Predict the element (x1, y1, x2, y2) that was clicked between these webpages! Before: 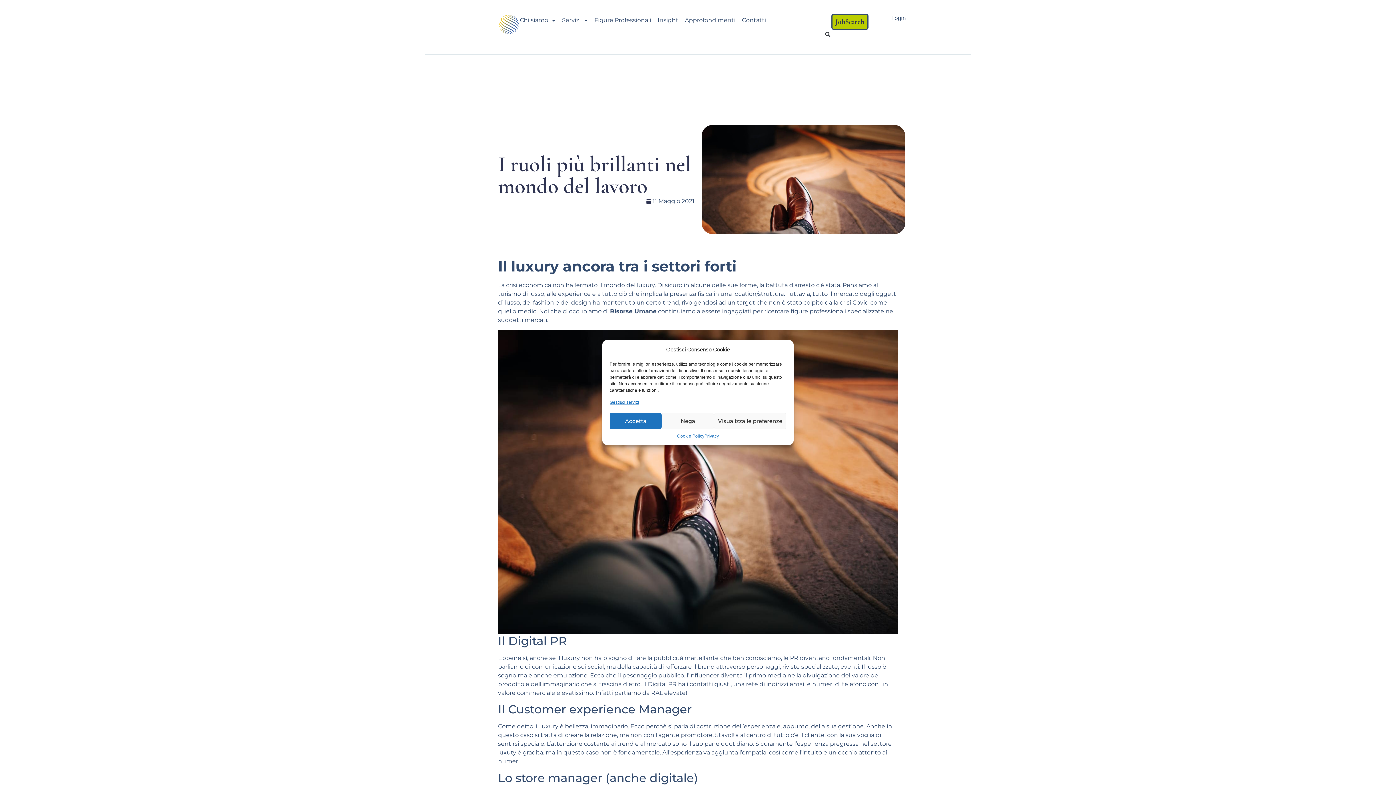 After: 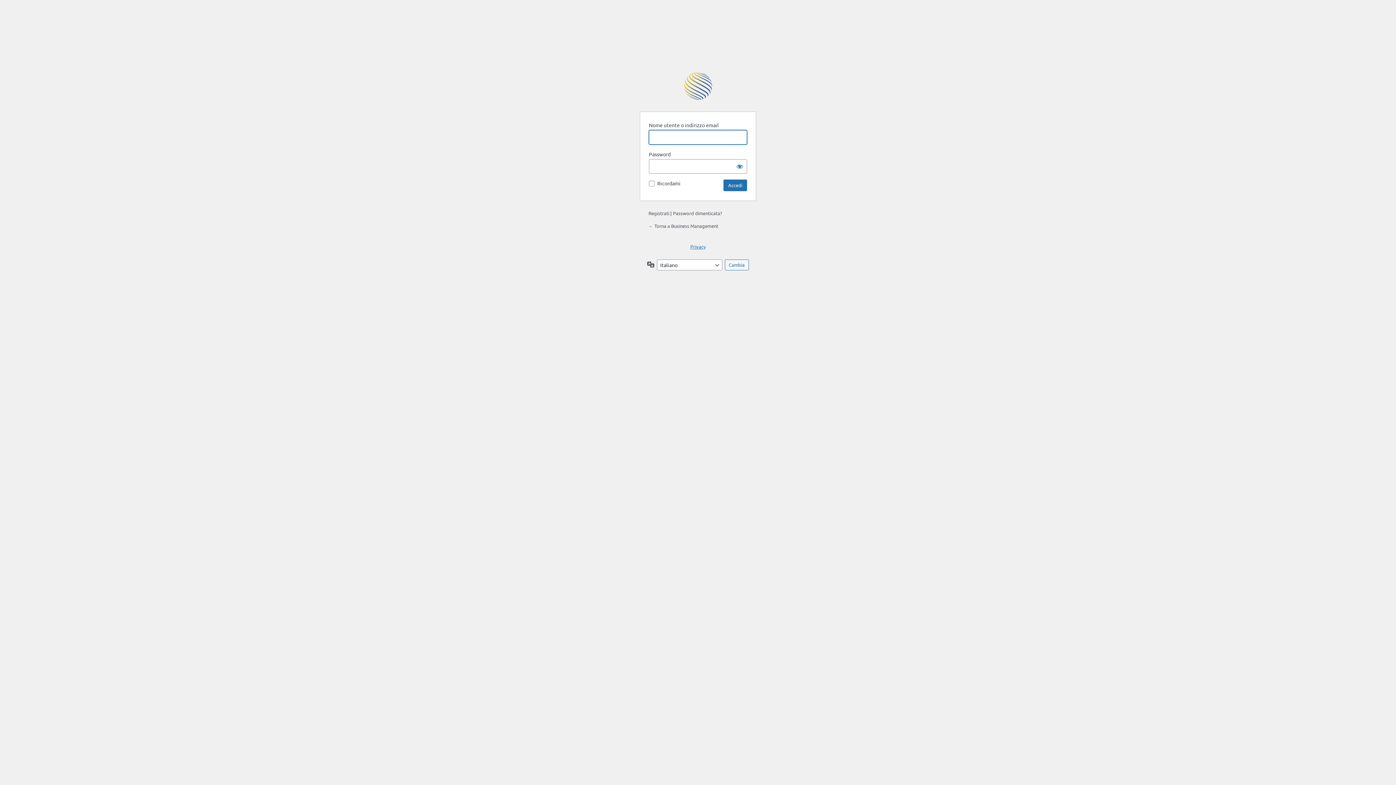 Action: label: Login bbox: (891, 15, 906, 21)